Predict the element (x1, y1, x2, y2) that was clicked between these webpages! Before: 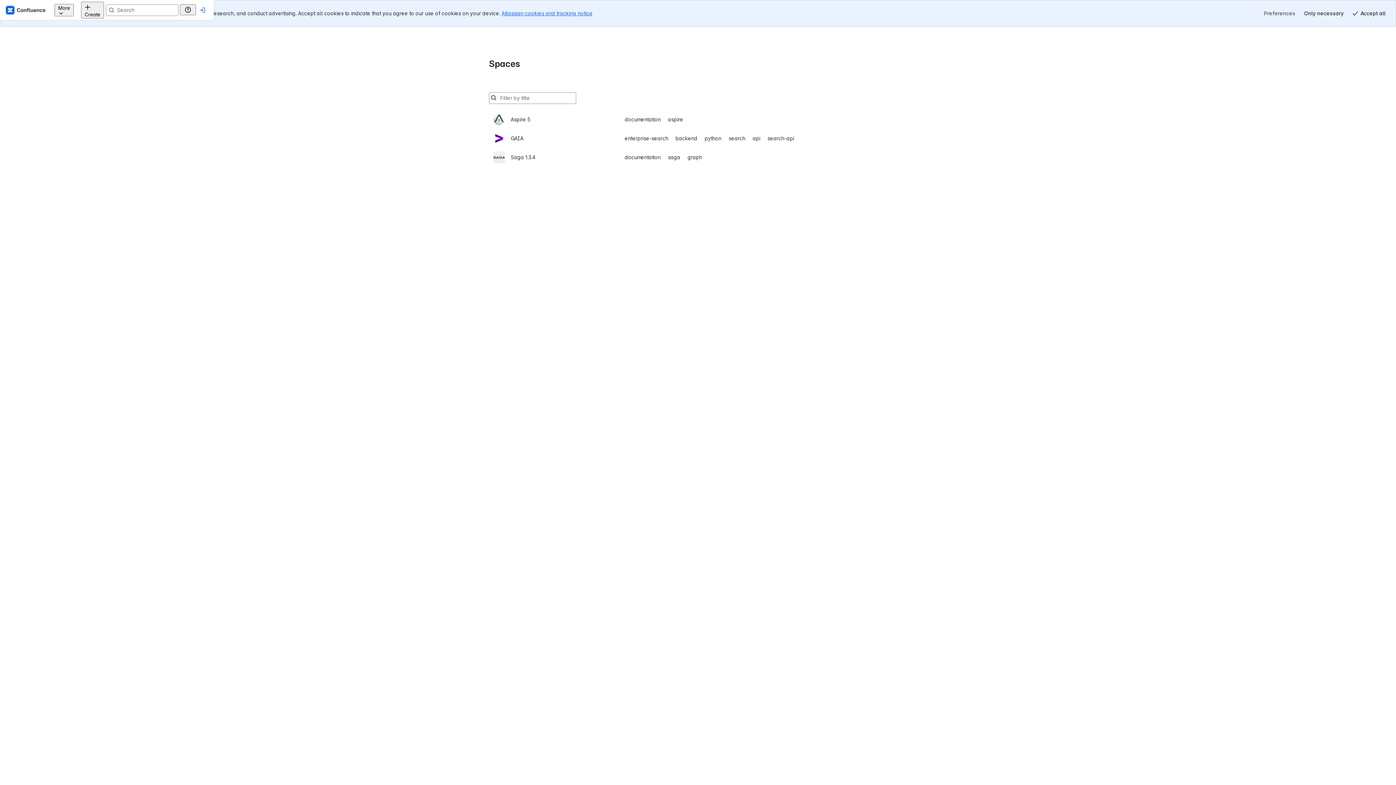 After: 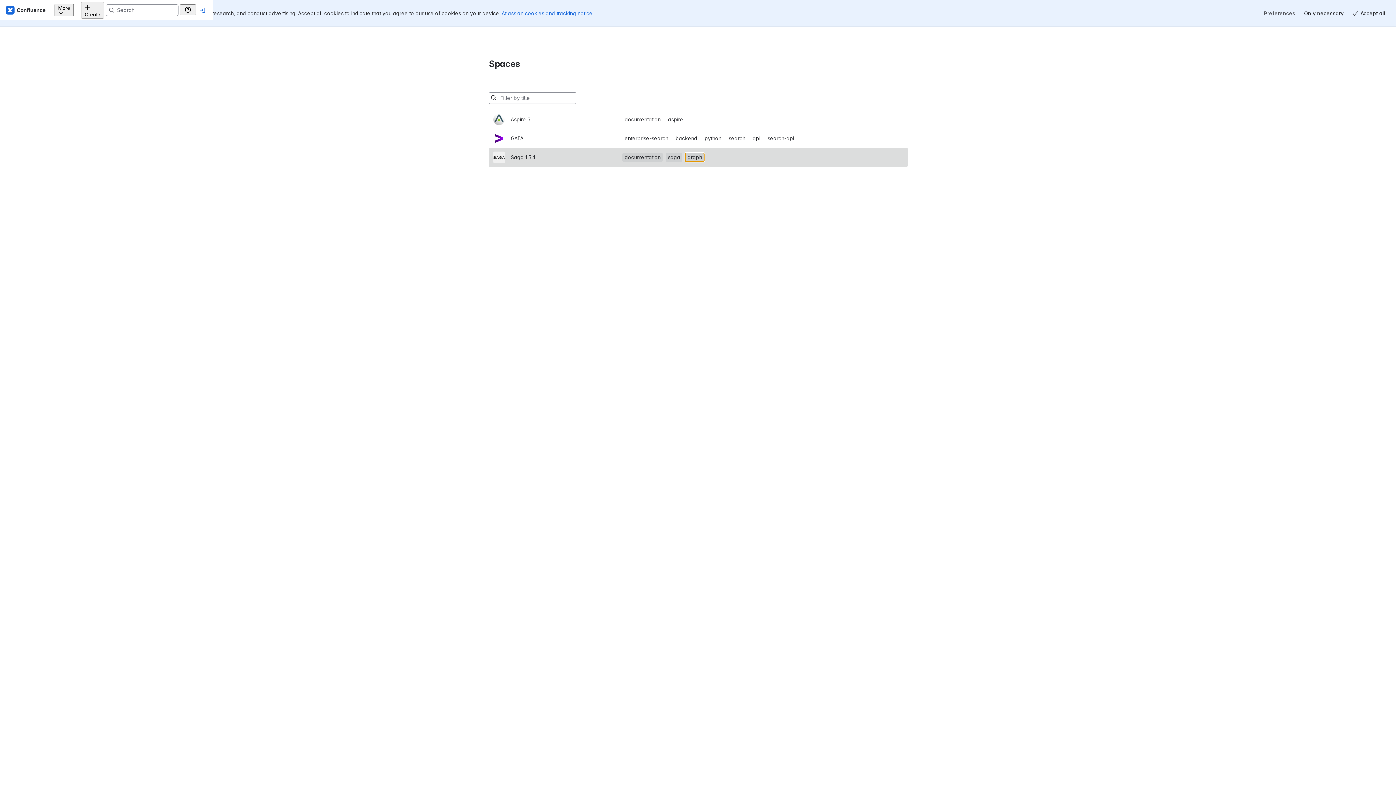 Action: label: Saga 1.3.4 bbox: (493, 121, 903, 140)